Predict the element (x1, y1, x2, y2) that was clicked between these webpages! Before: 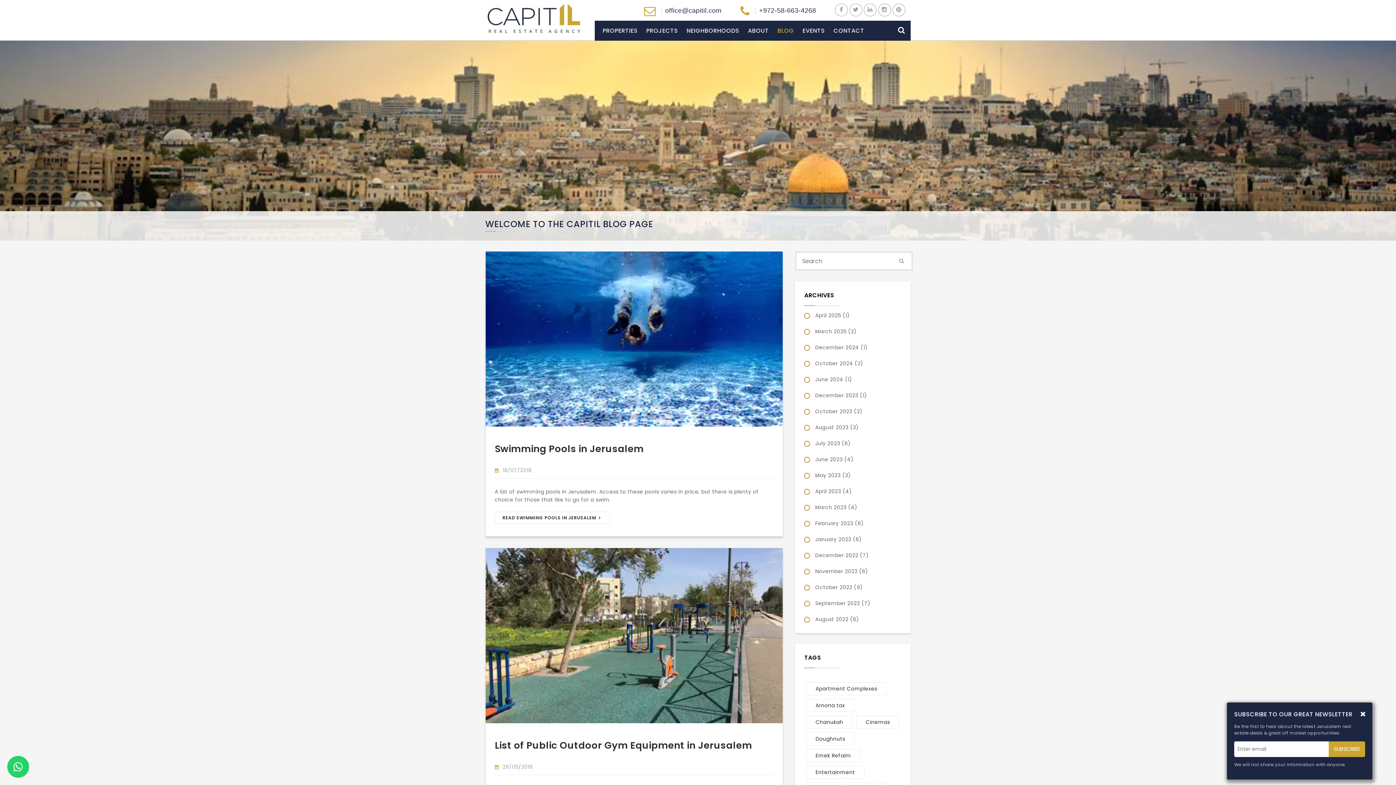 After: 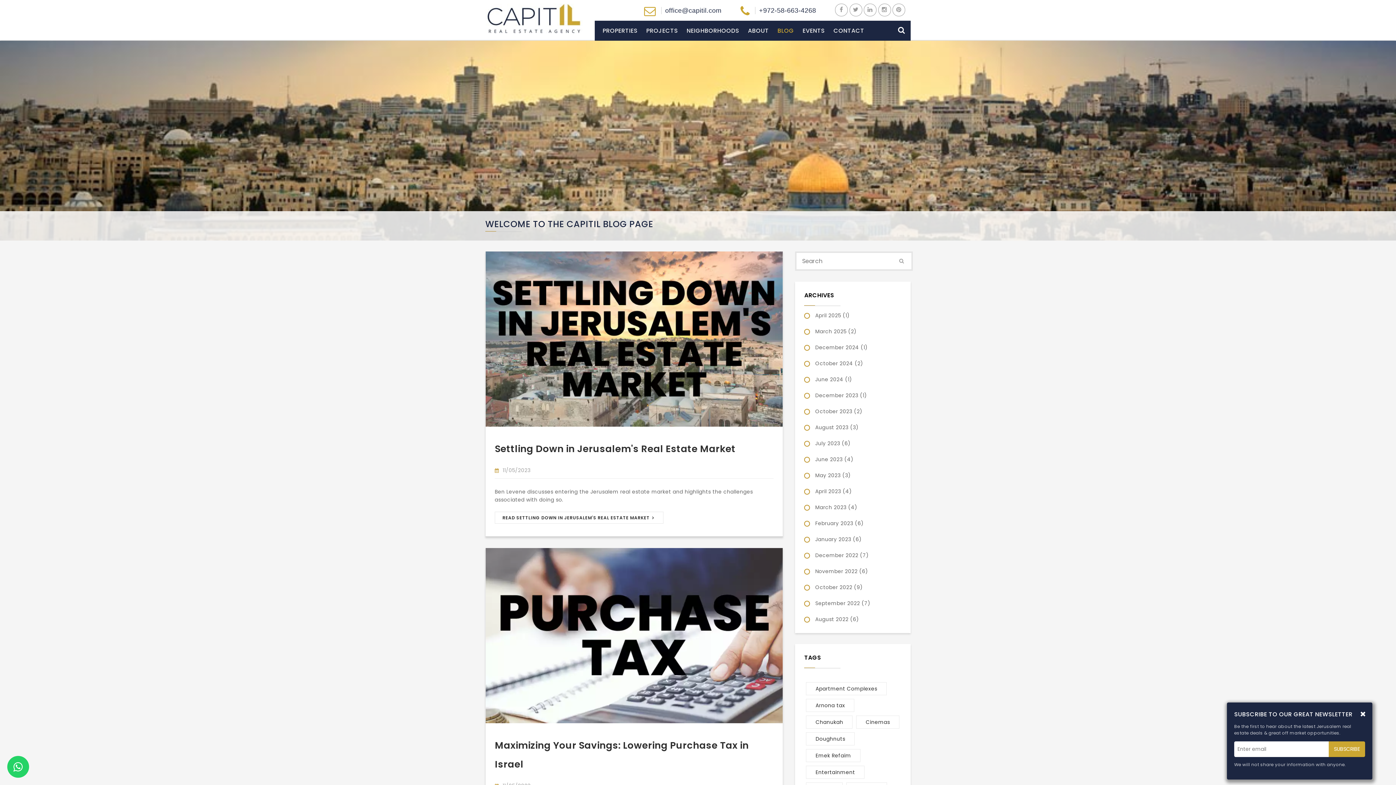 Action: label: May 2023 bbox: (815, 472, 840, 479)